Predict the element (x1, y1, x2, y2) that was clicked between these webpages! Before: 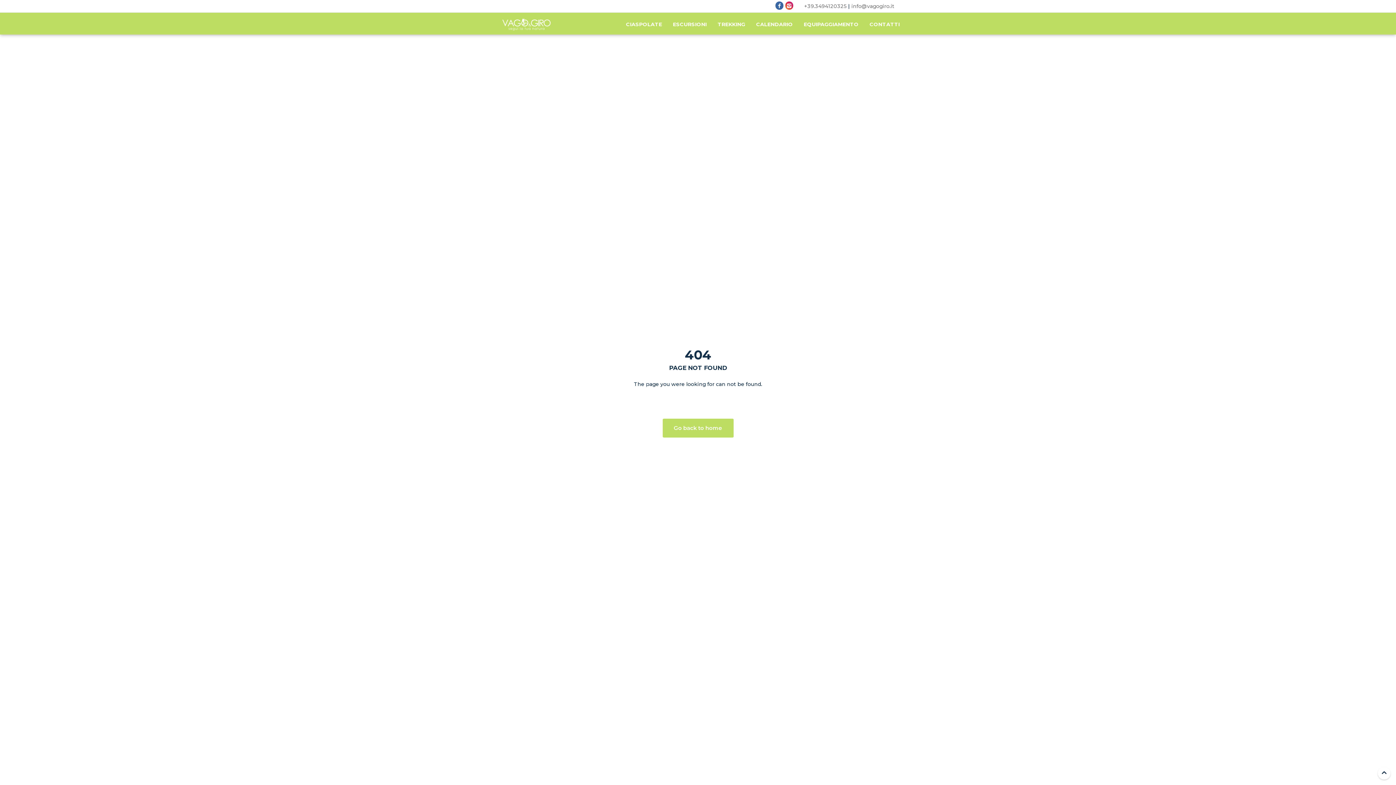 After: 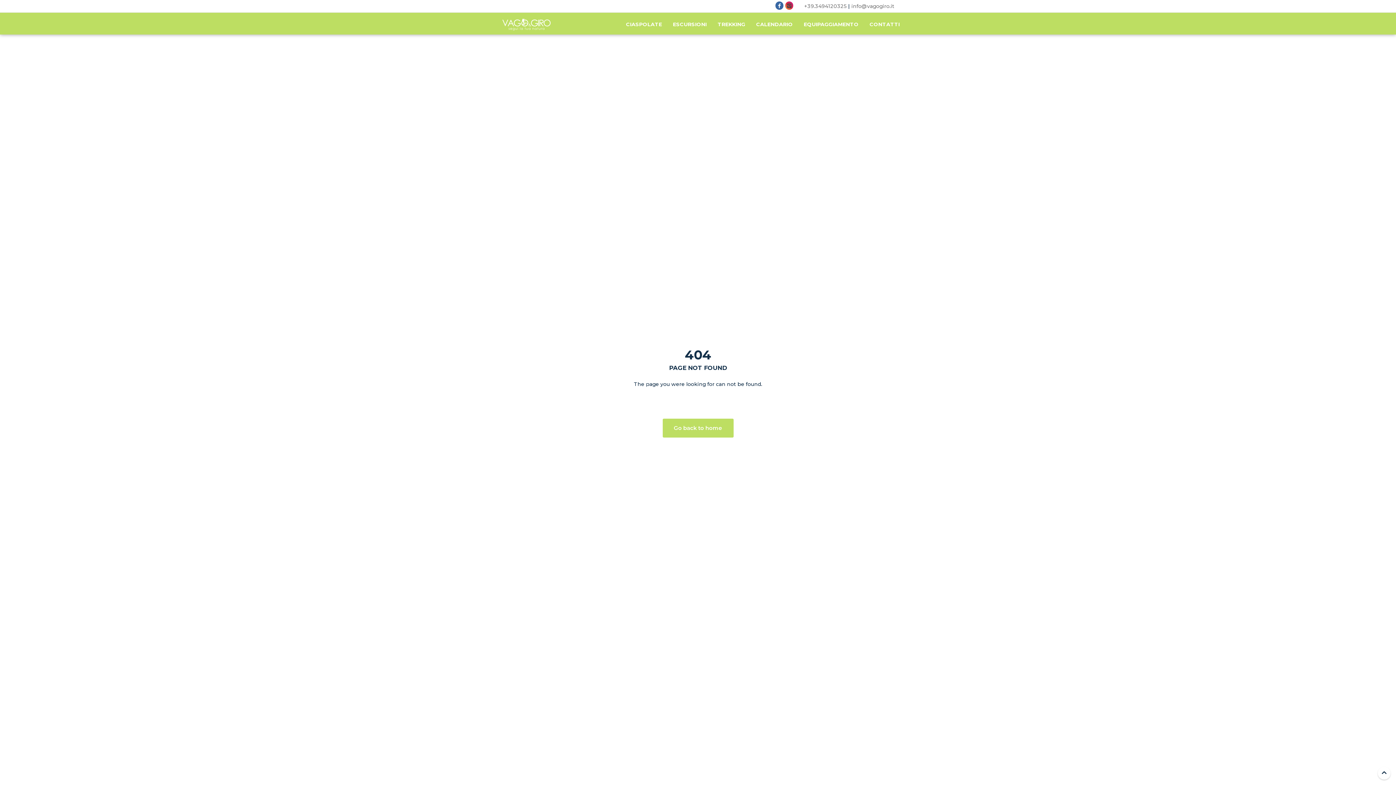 Action: bbox: (785, 1, 793, 9)